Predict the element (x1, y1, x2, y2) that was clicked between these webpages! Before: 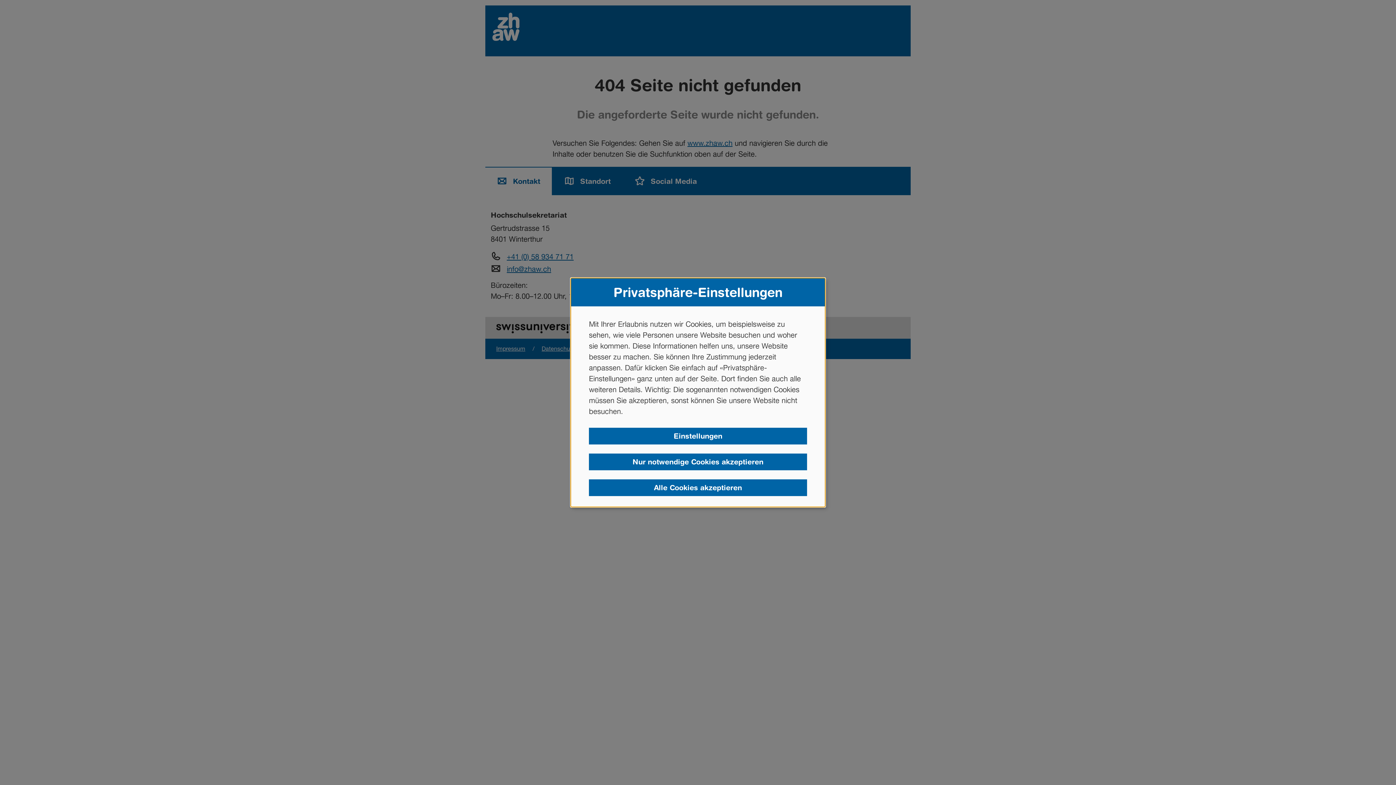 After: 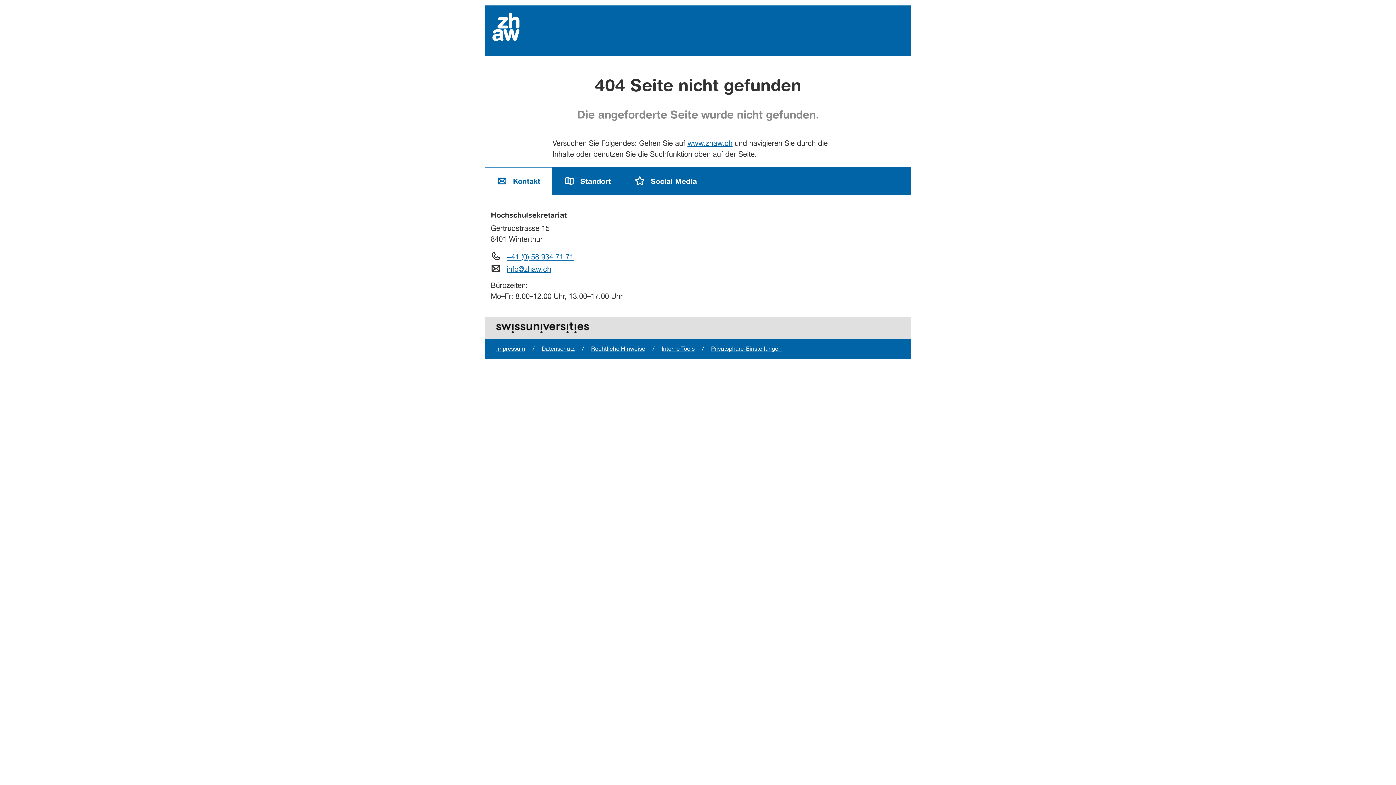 Action: bbox: (589, 479, 807, 496) label: Alle Cookies akzeptieren